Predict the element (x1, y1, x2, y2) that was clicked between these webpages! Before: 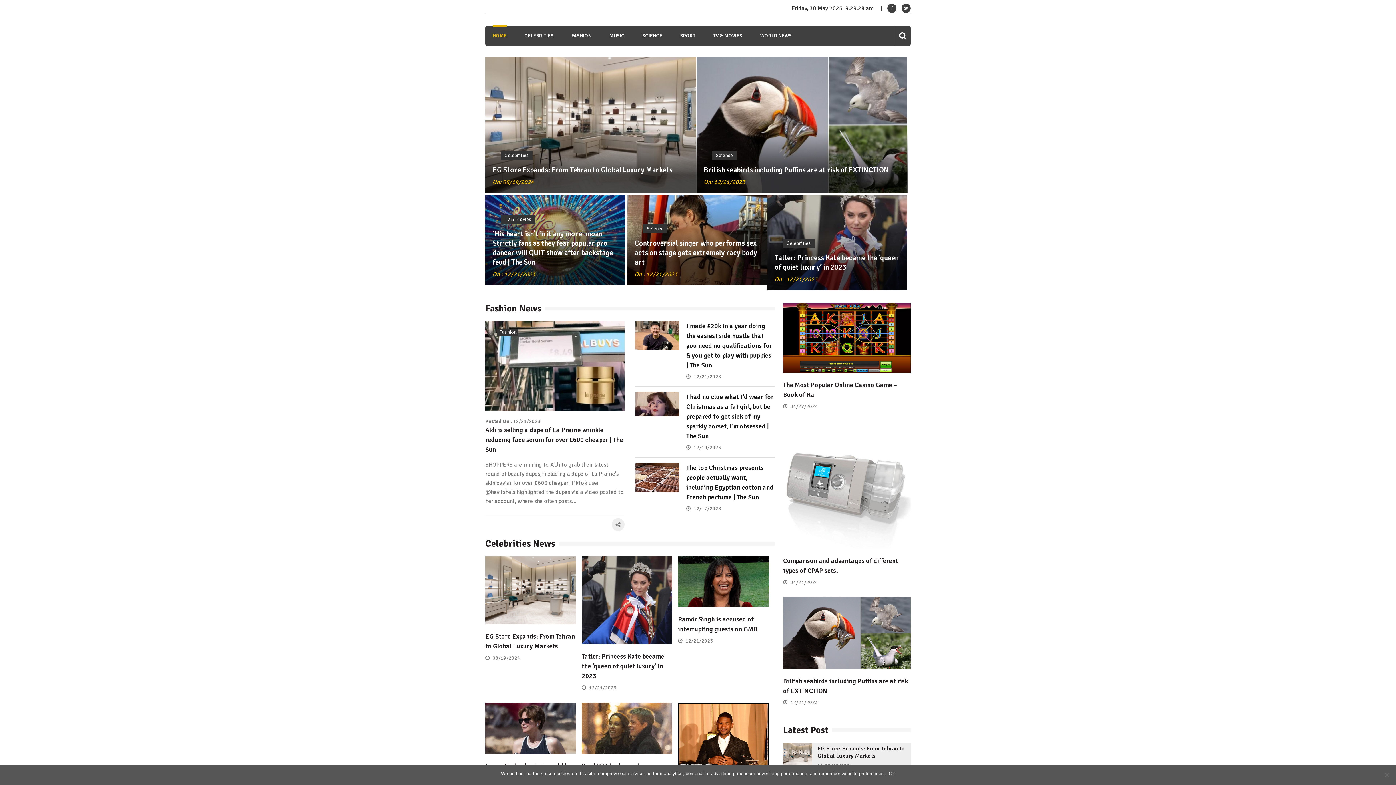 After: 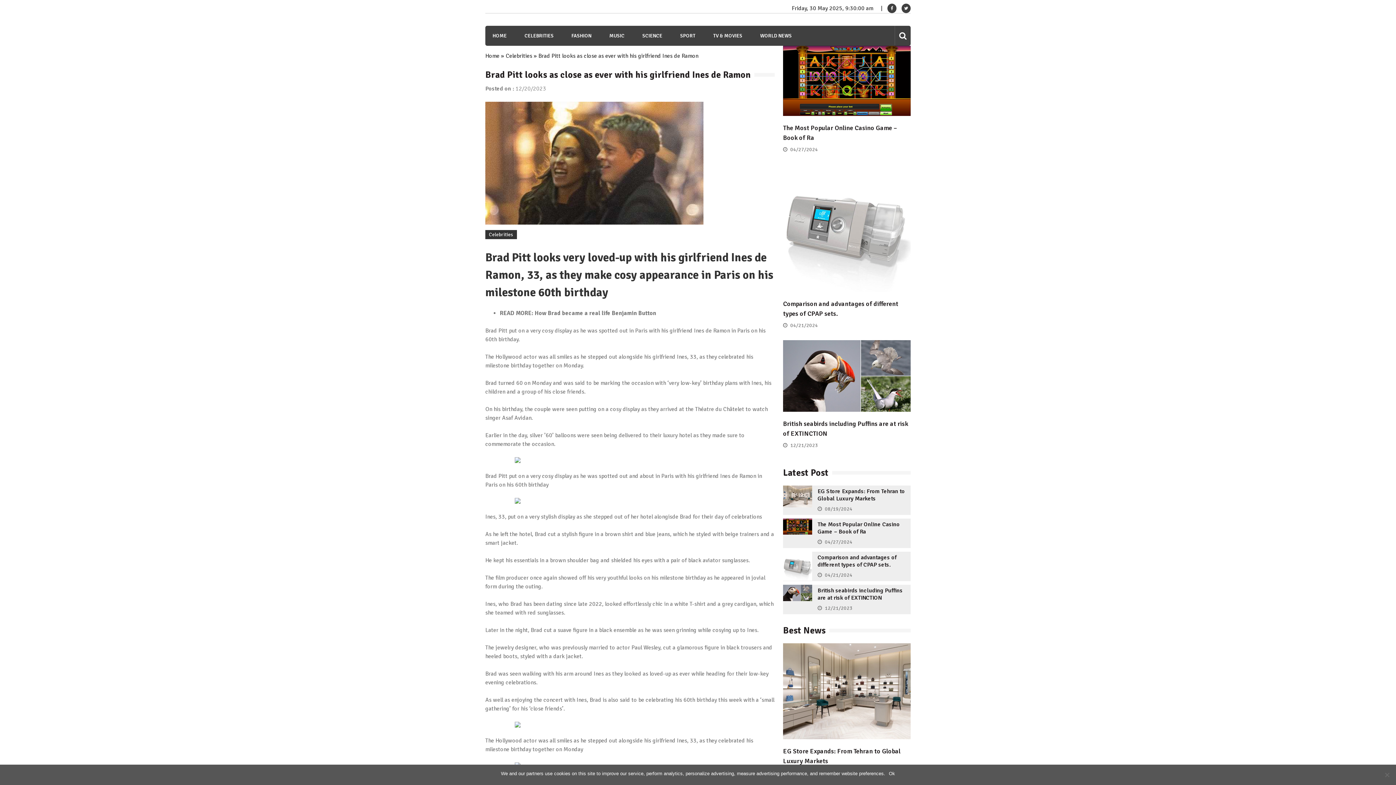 Action: bbox: (581, 748, 672, 755)